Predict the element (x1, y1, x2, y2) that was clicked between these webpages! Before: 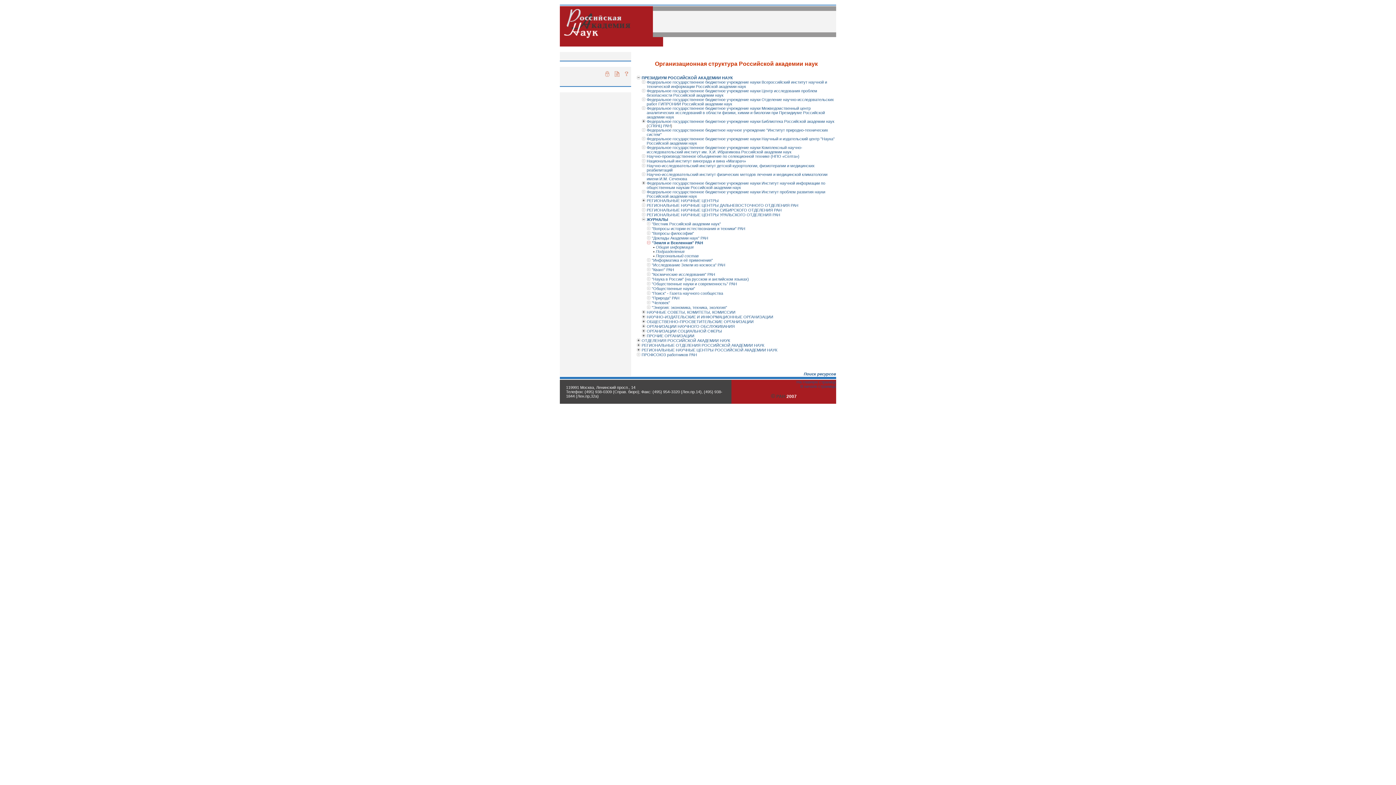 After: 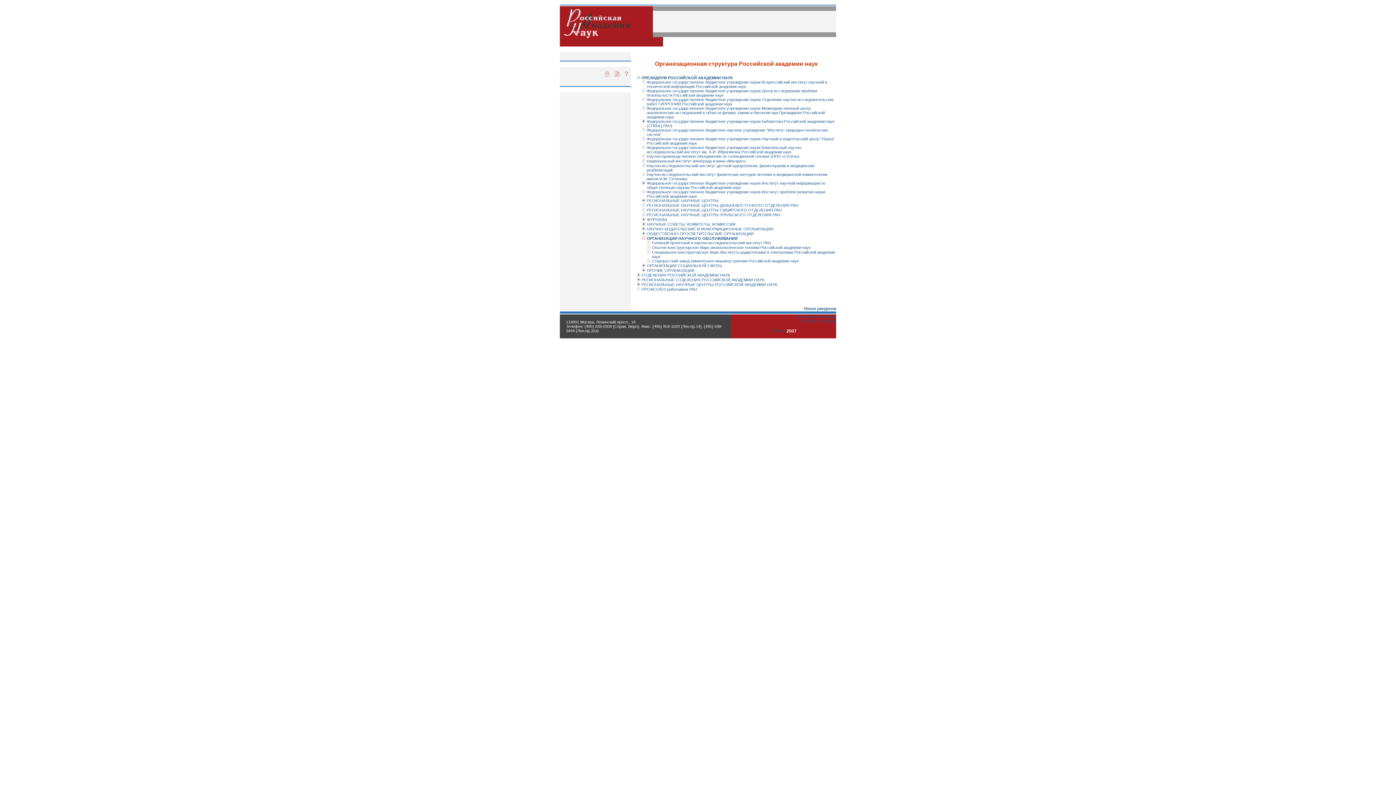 Action: label: ОРГАНИЗАЦИИ НАУЧНОГО ОБСЛУЖИВАНИЯ bbox: (646, 324, 734, 328)